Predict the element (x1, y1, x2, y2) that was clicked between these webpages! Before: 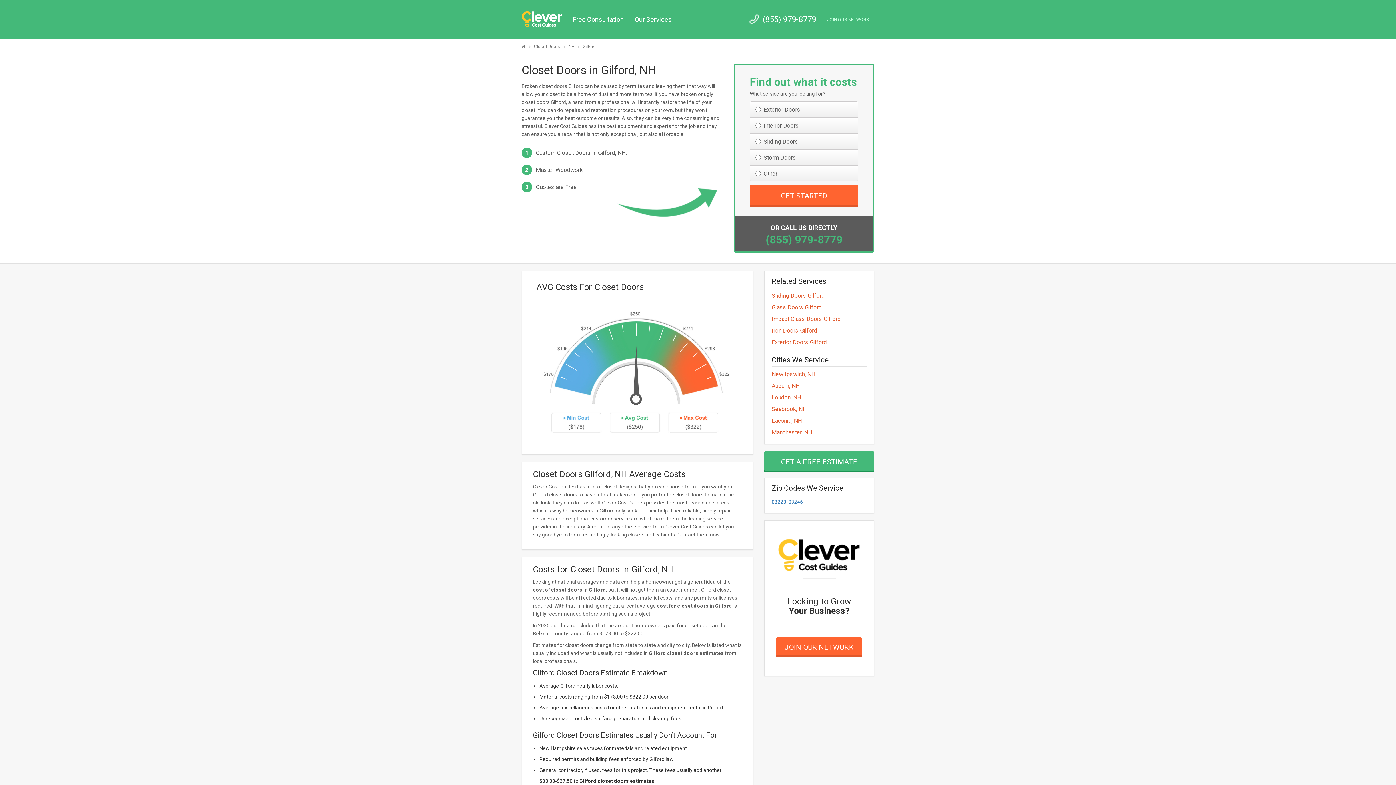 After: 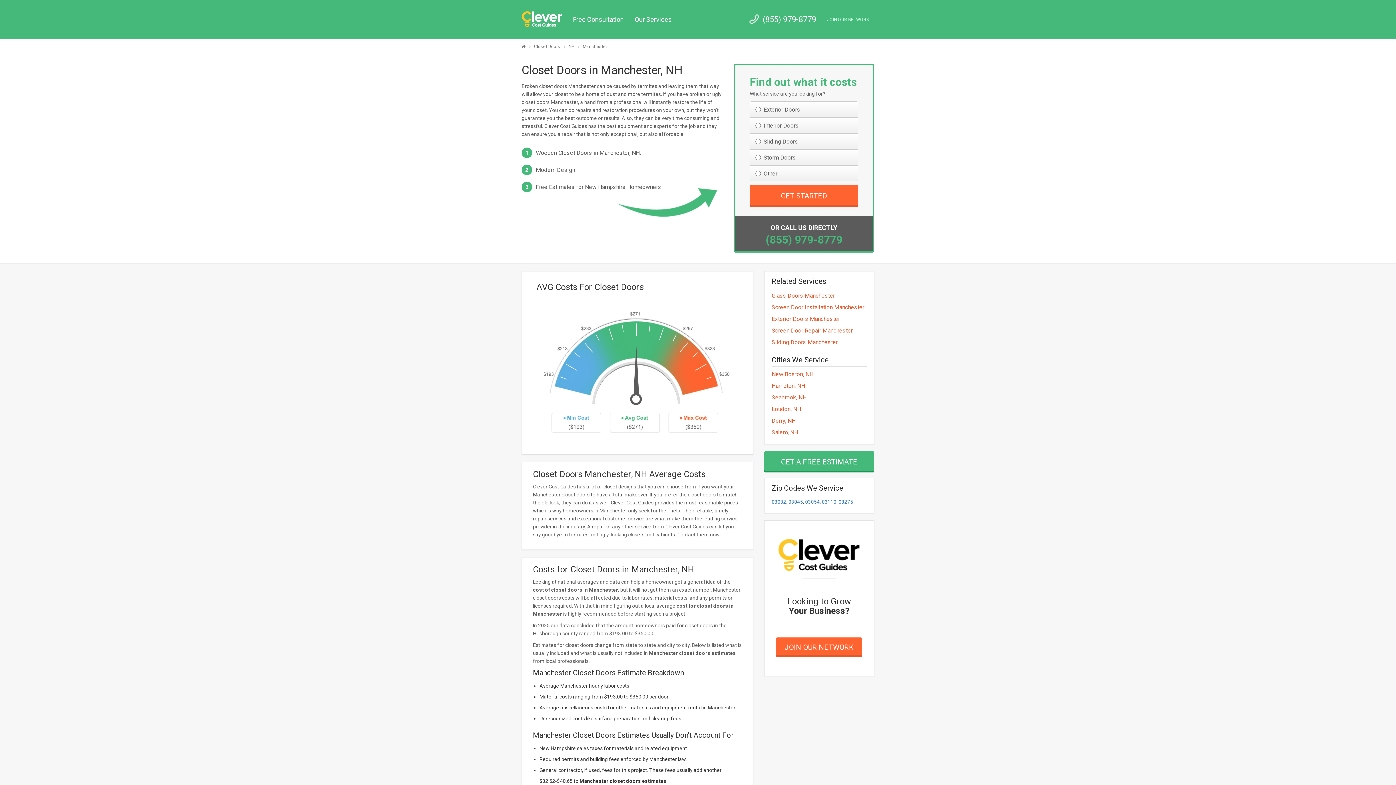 Action: label: Manchester, NH bbox: (771, 429, 812, 436)